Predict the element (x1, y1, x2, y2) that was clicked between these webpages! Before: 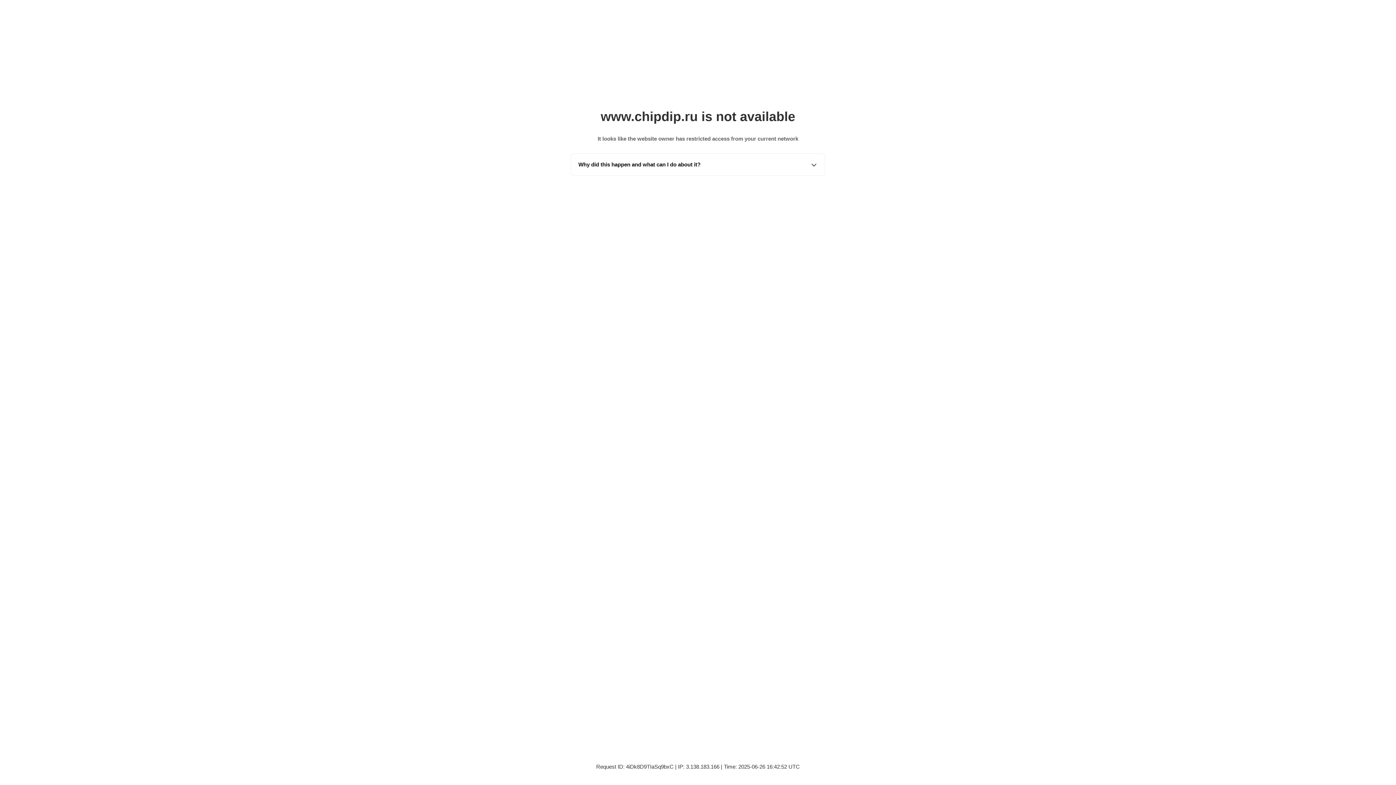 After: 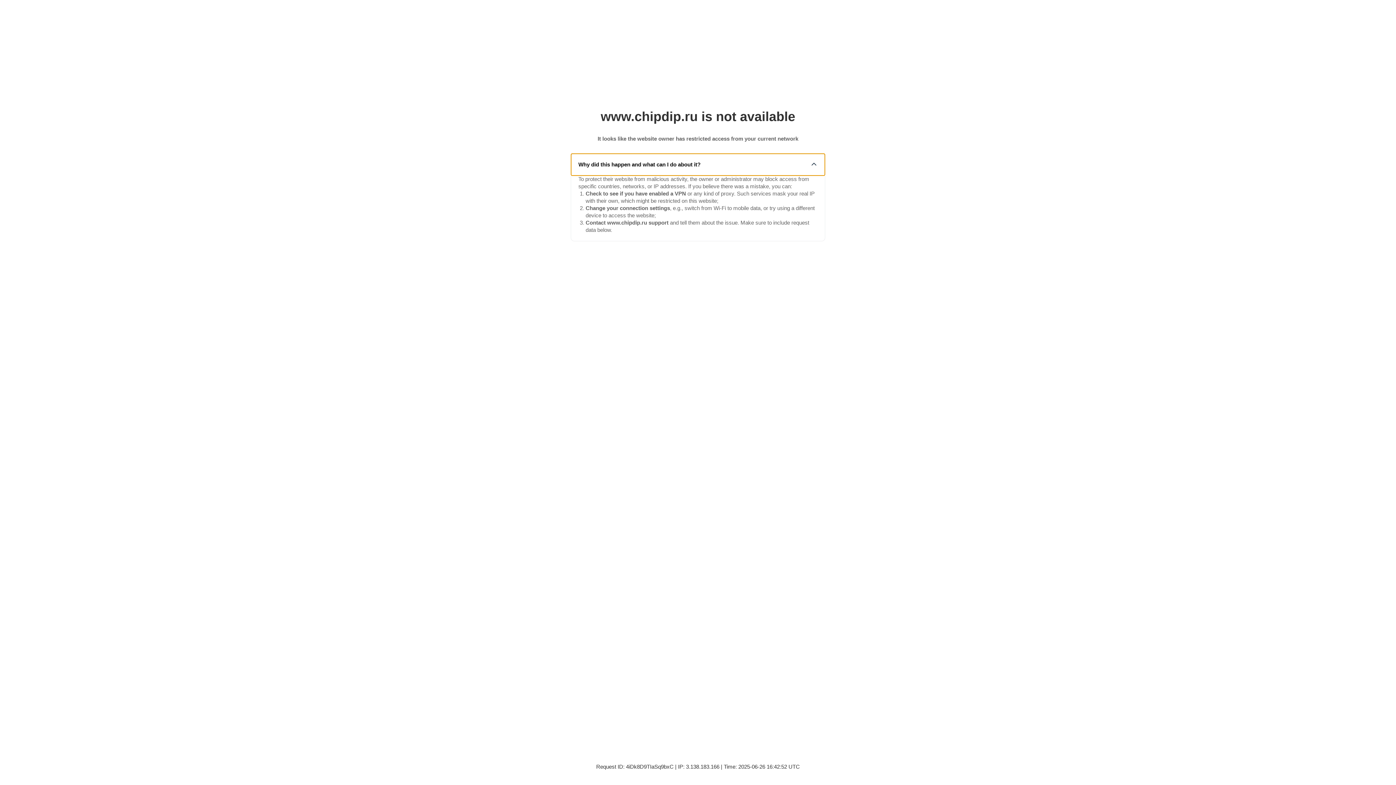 Action: bbox: (571, 153, 825, 175) label: Why did this happen and what can I do about it?